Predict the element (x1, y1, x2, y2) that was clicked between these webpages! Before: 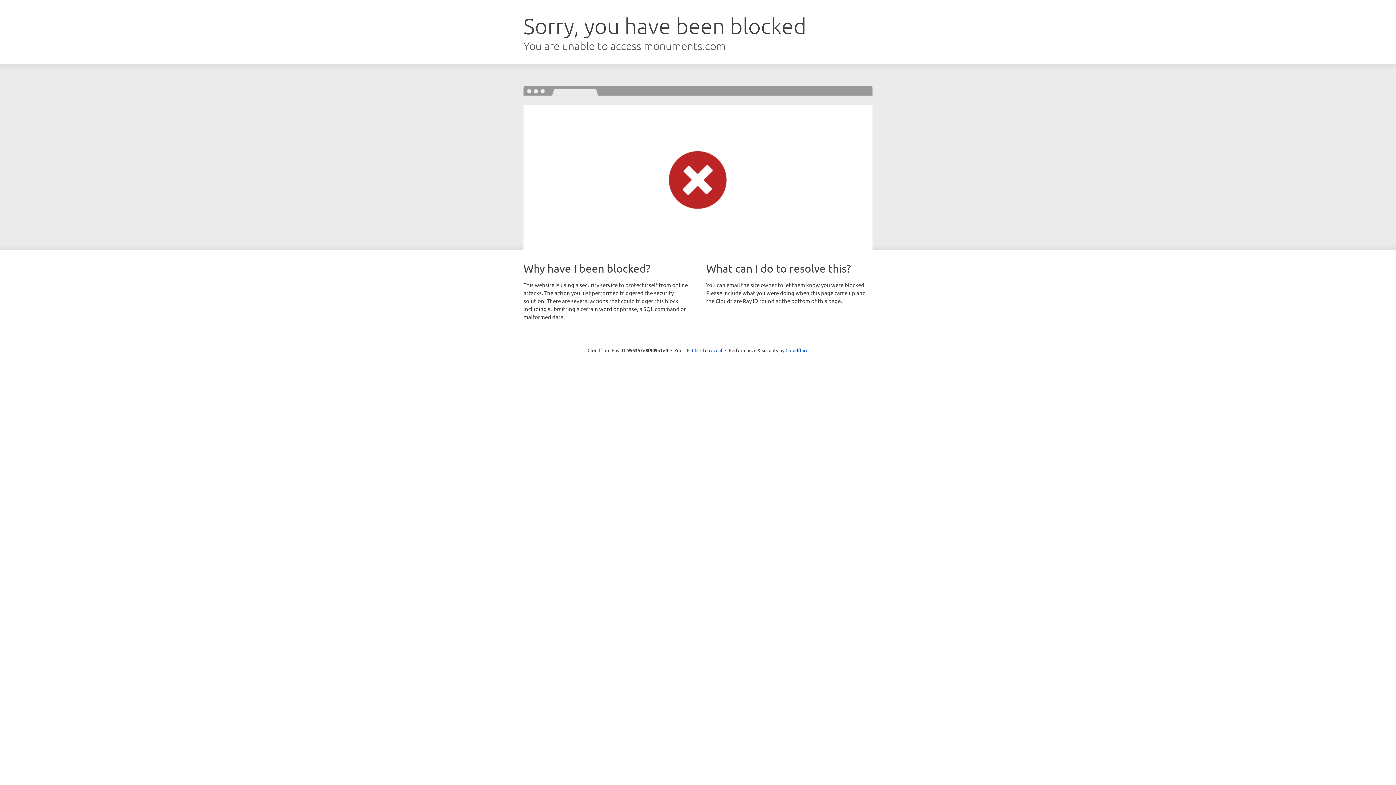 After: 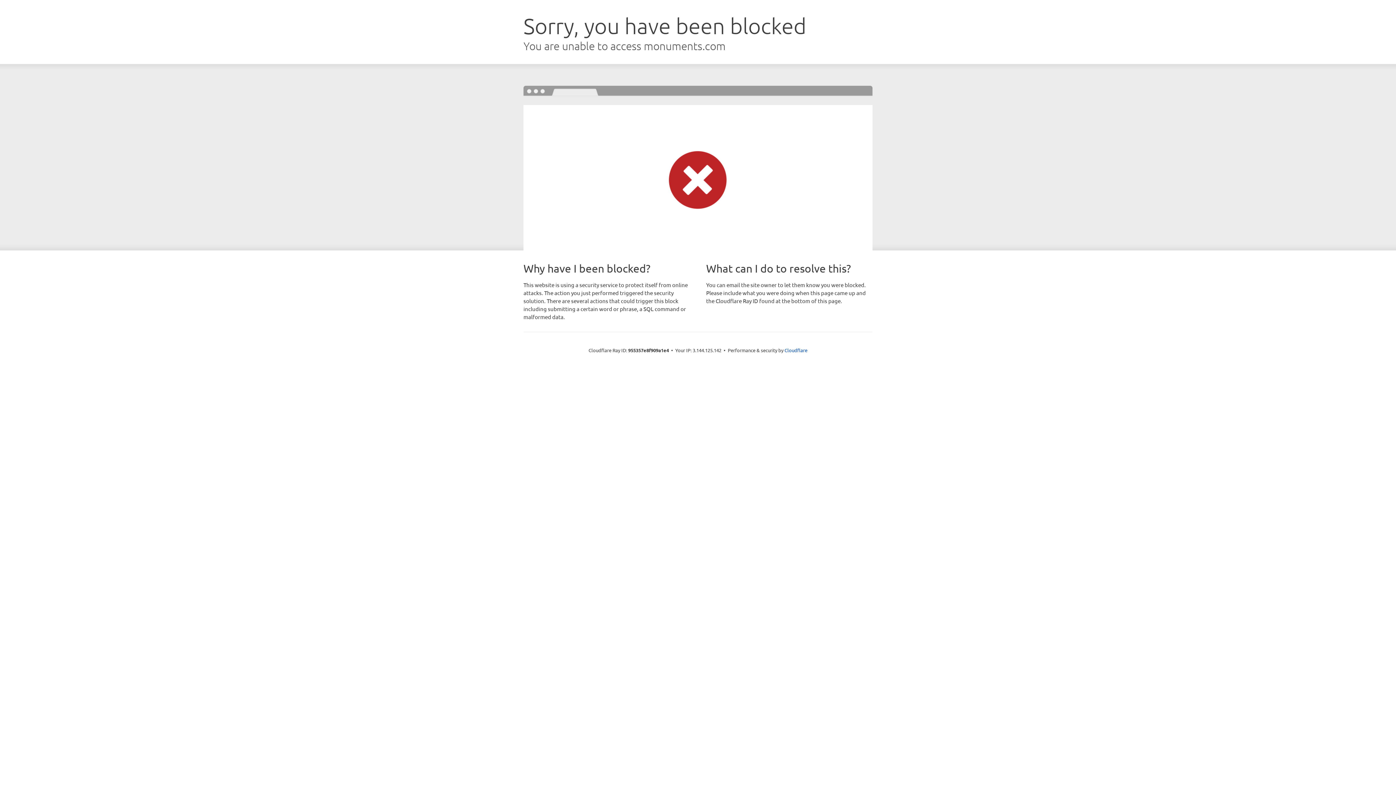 Action: label: Click to reveal bbox: (692, 346, 722, 353)